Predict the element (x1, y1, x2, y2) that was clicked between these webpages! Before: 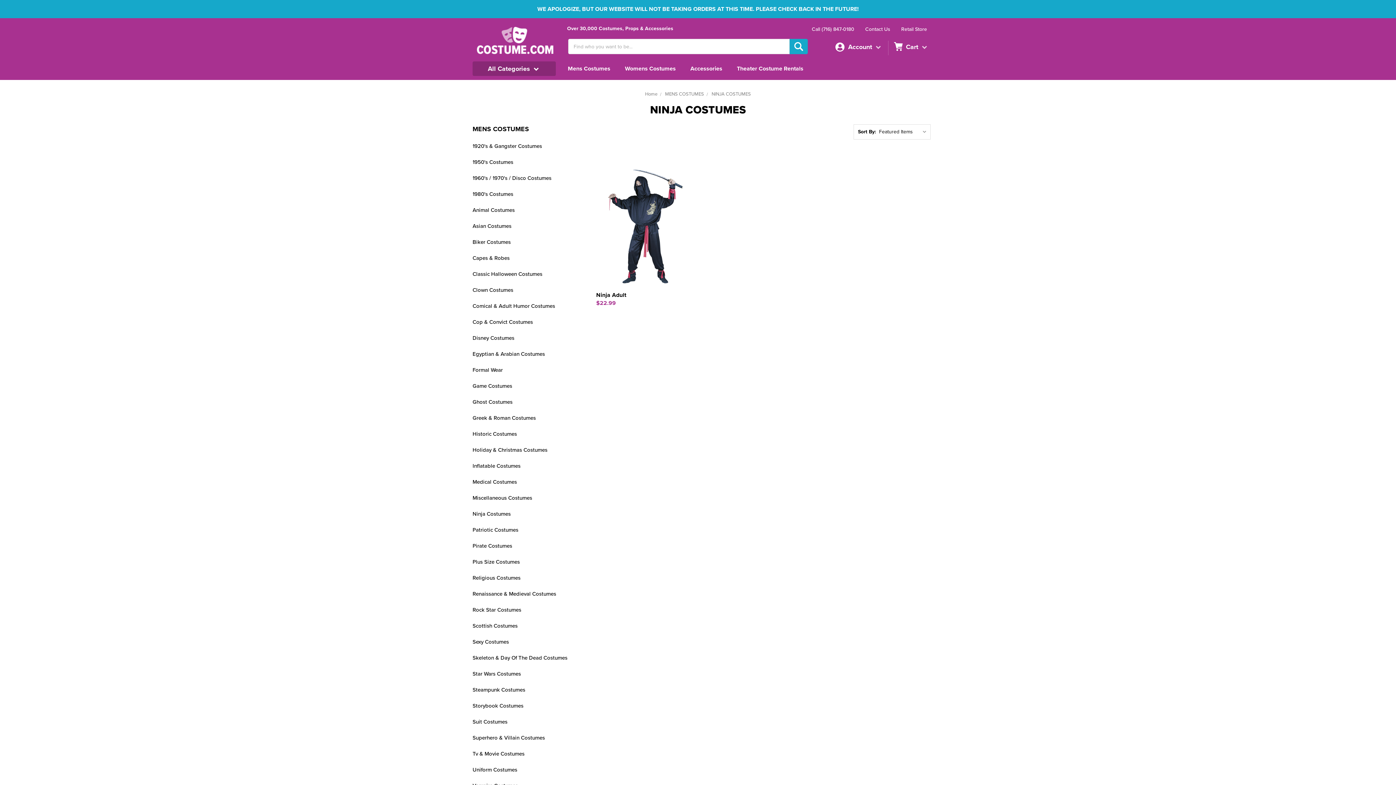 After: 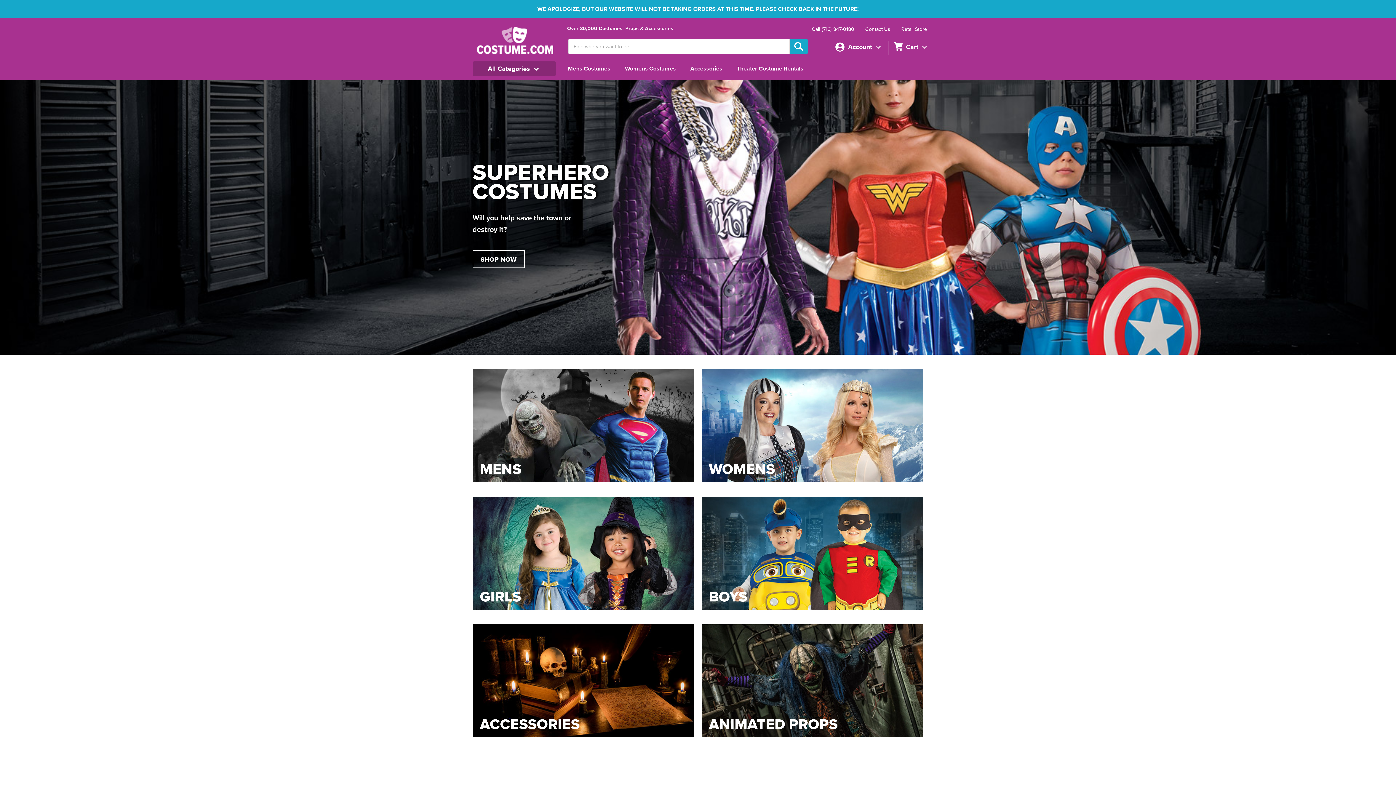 Action: bbox: (477, 26, 553, 54)